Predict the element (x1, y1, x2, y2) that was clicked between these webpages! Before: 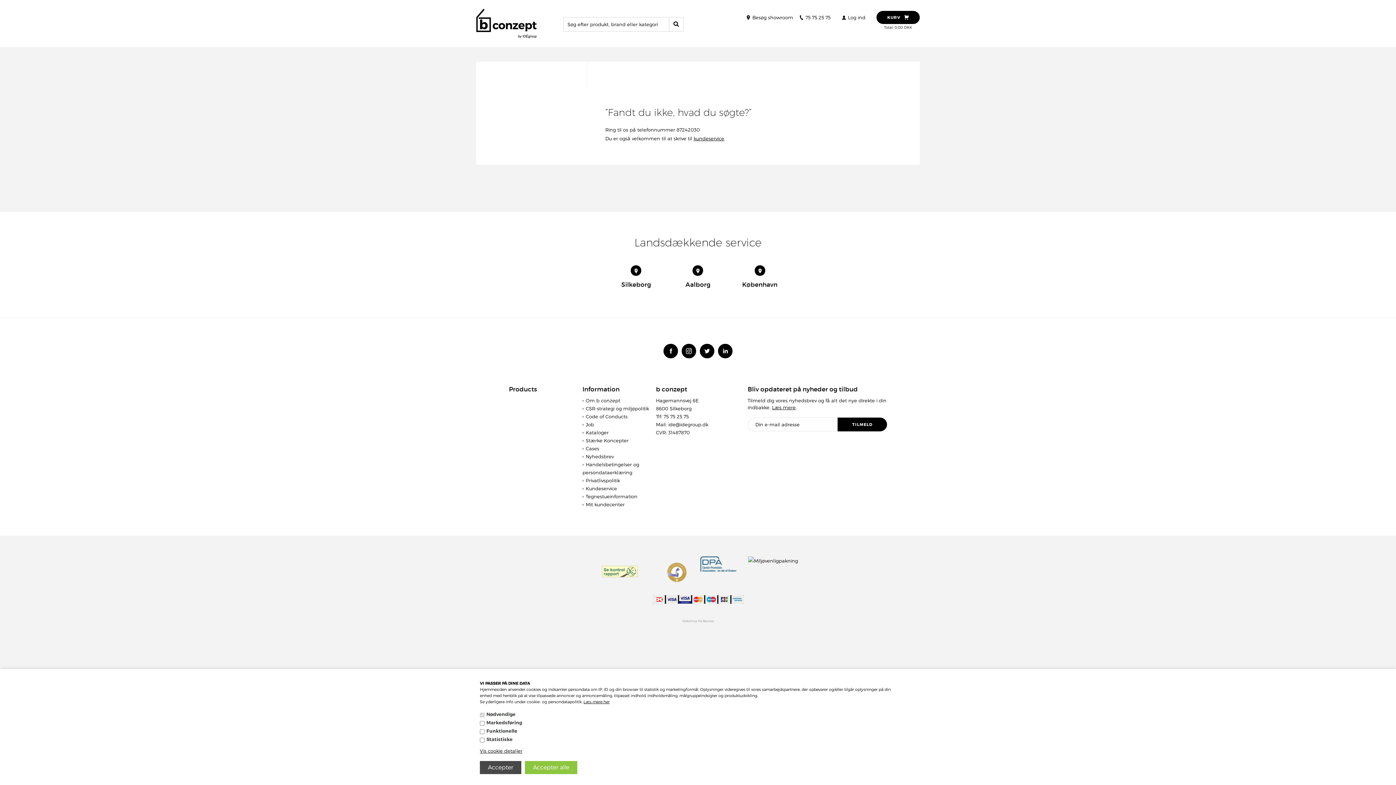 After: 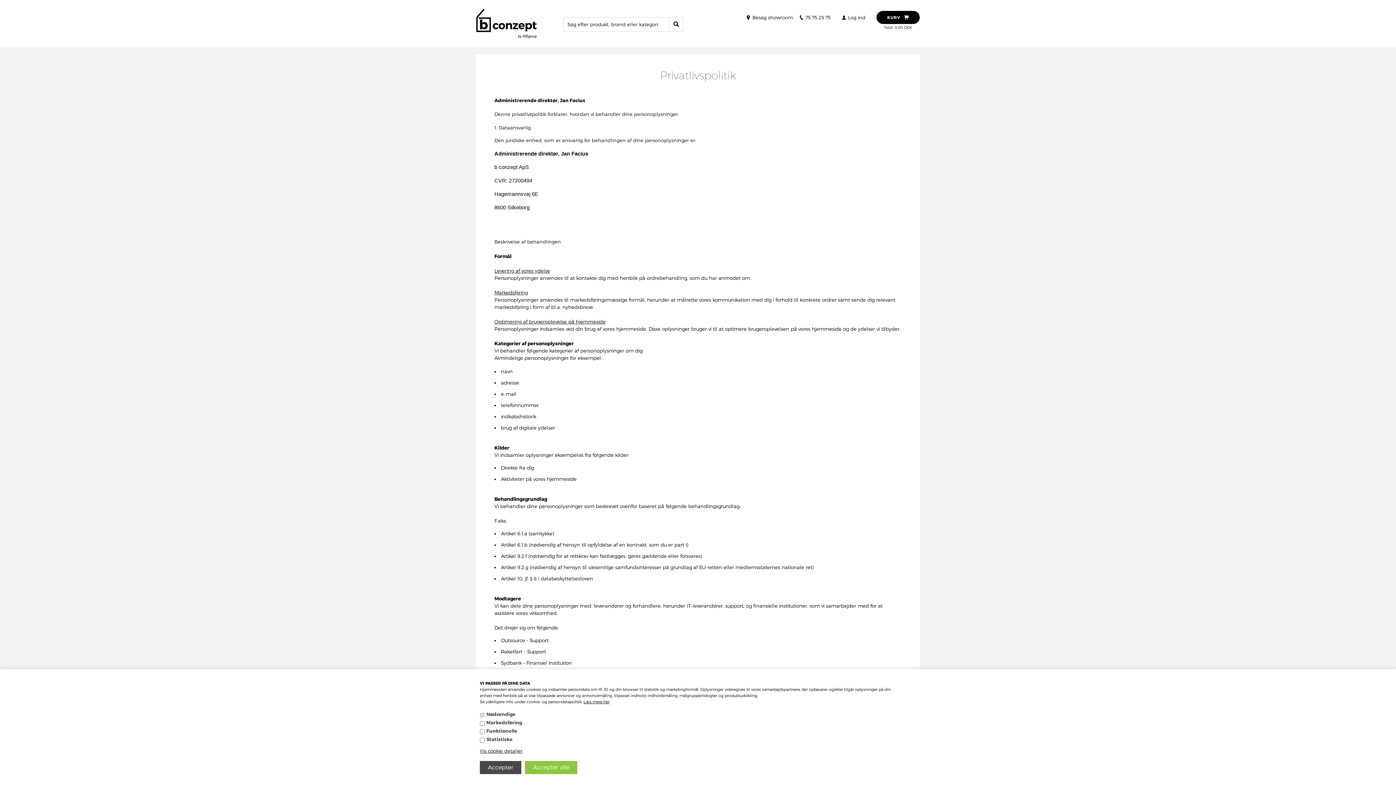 Action: label: Privatlivspolitik bbox: (582, 477, 620, 483)